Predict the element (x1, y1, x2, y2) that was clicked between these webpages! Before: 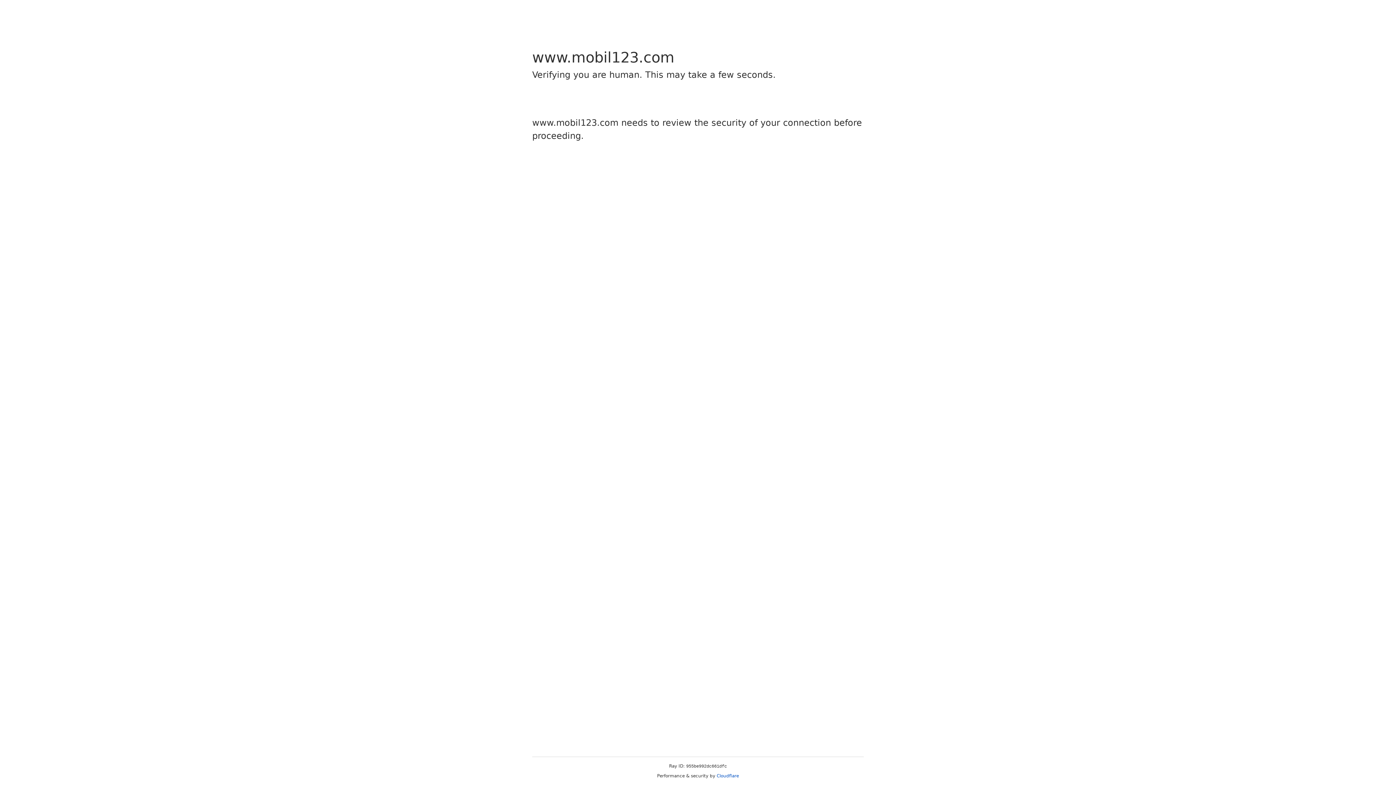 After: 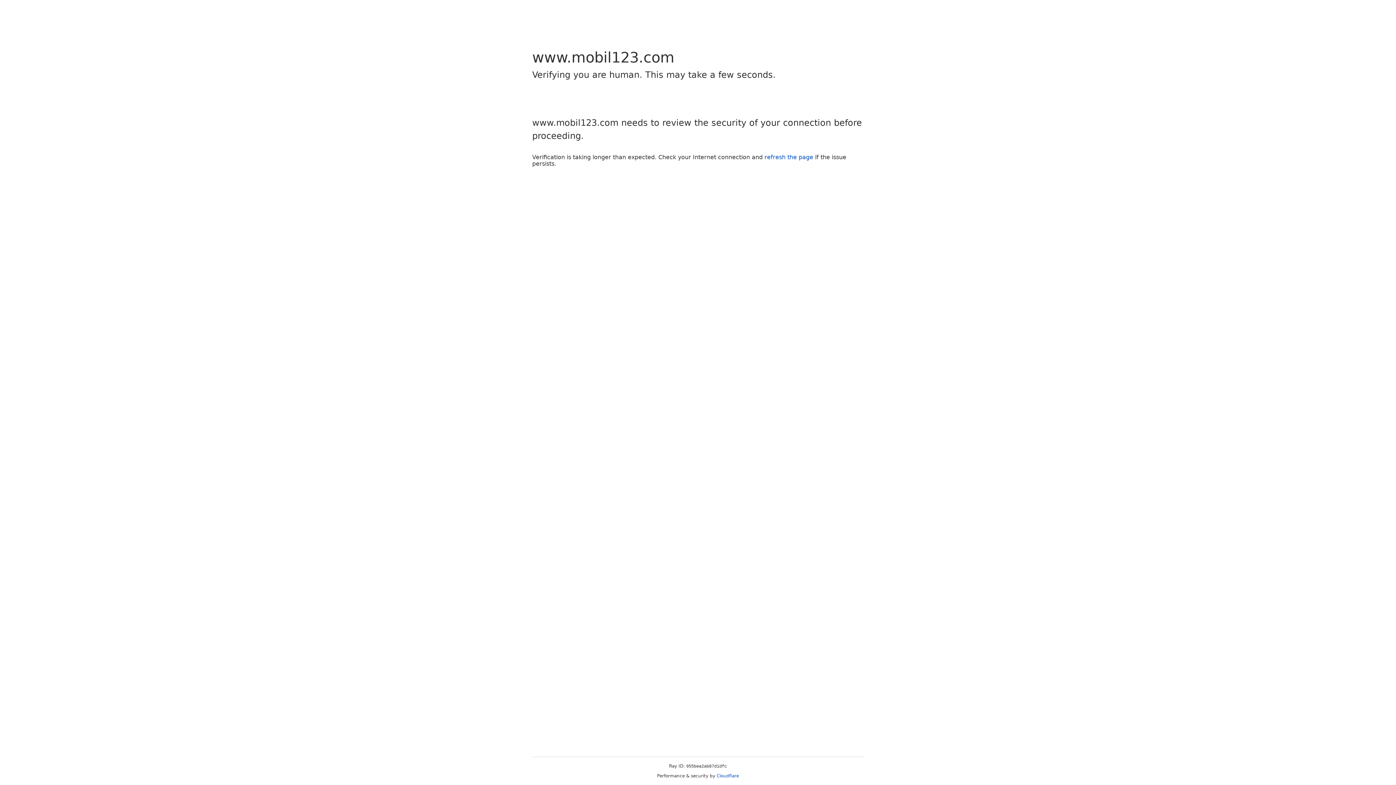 Action: label: Cloudflare bbox: (716, 773, 739, 778)